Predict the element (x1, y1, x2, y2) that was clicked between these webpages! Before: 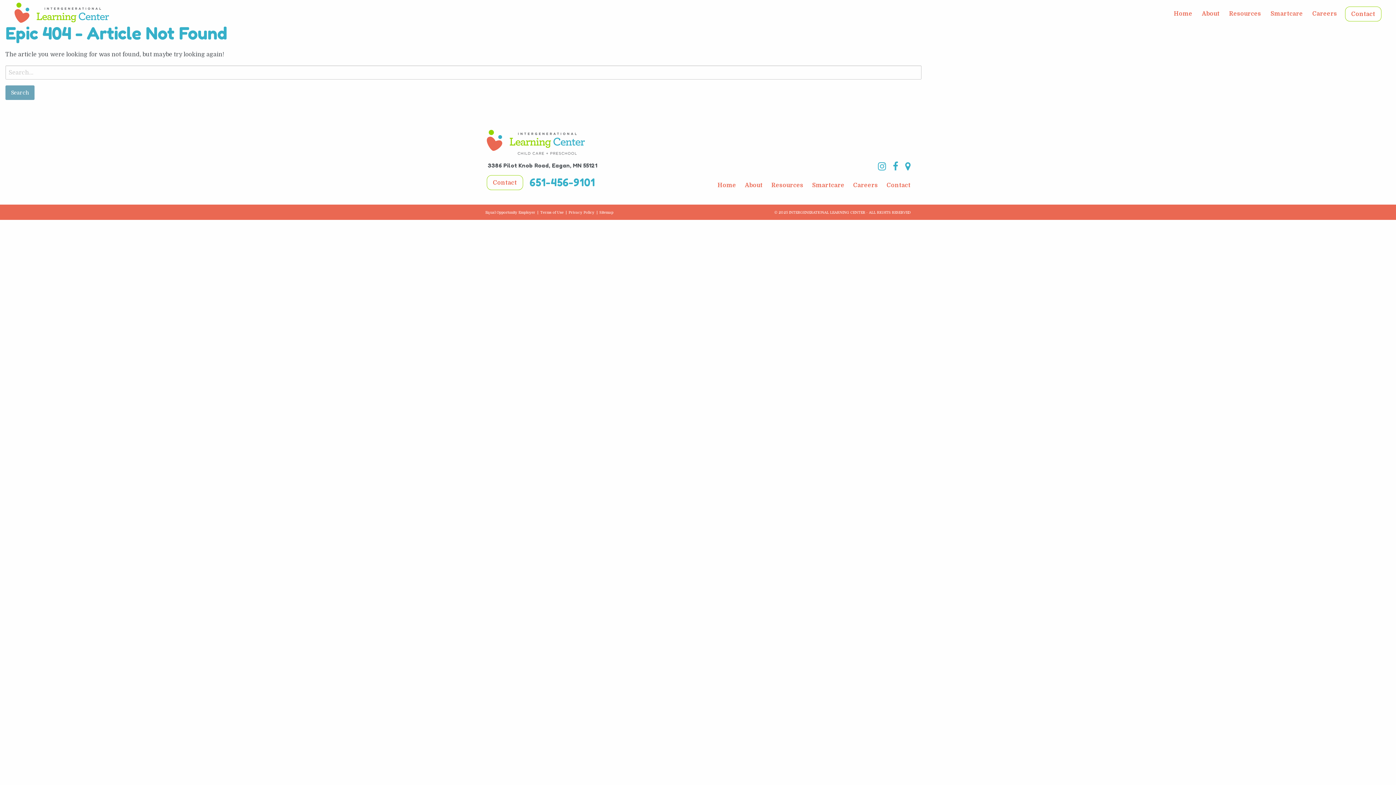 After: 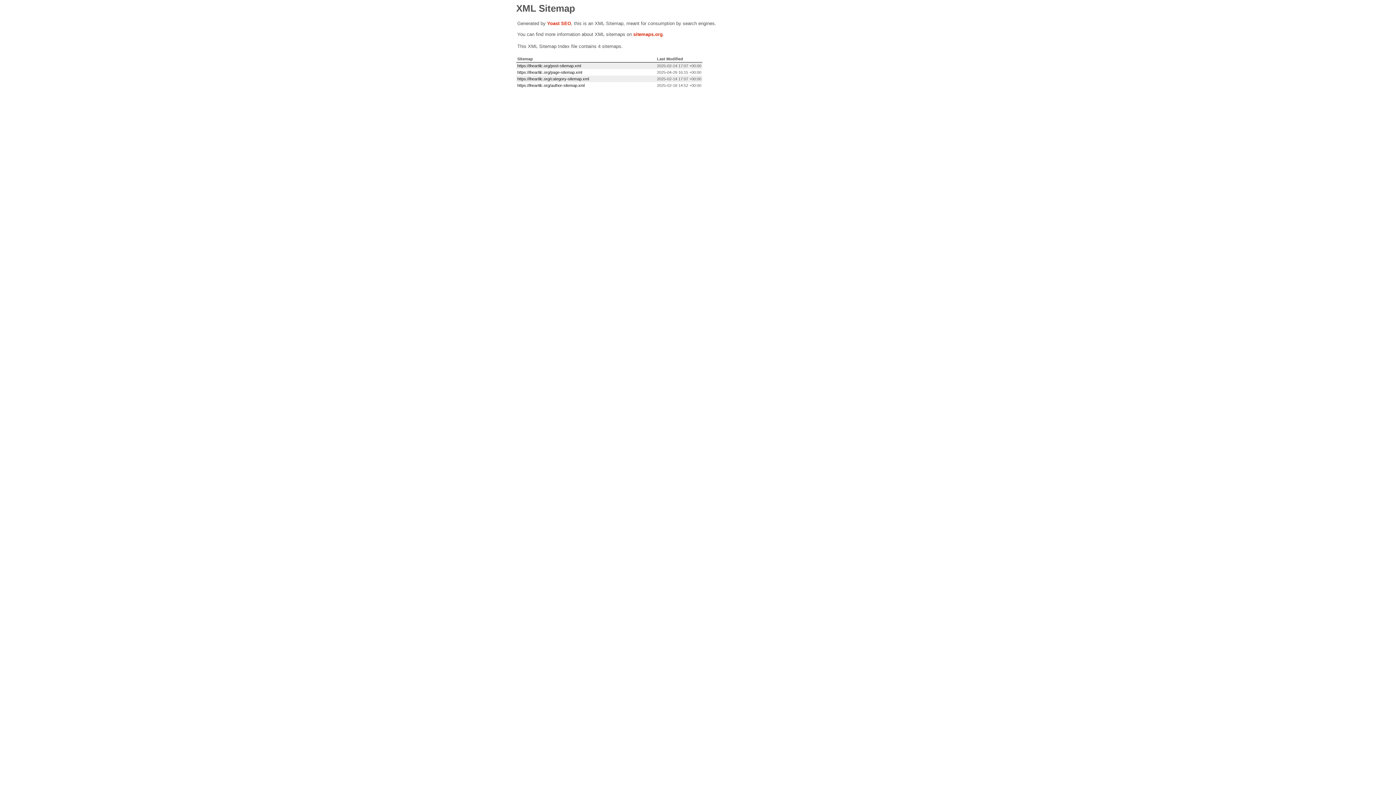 Action: label: Sitemap bbox: (599, 210, 613, 214)